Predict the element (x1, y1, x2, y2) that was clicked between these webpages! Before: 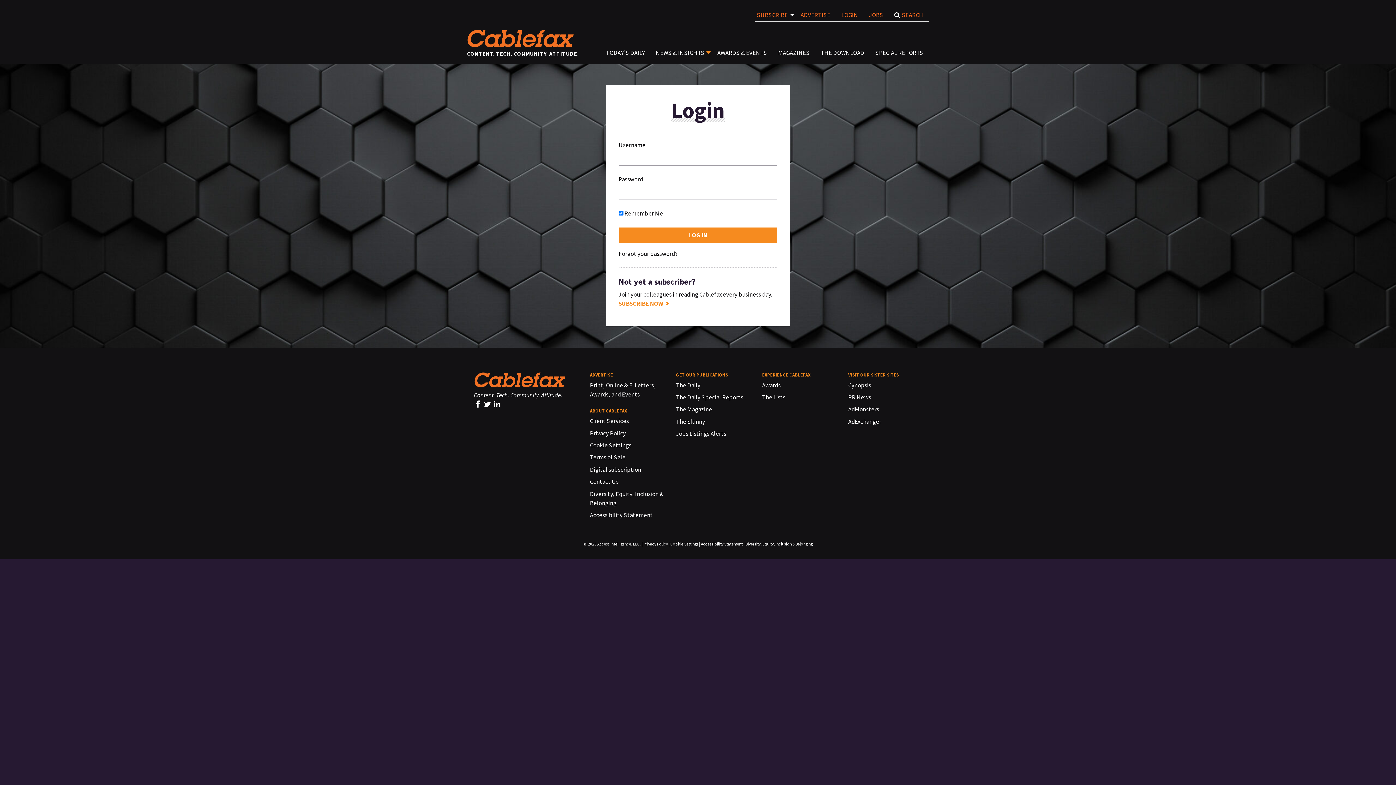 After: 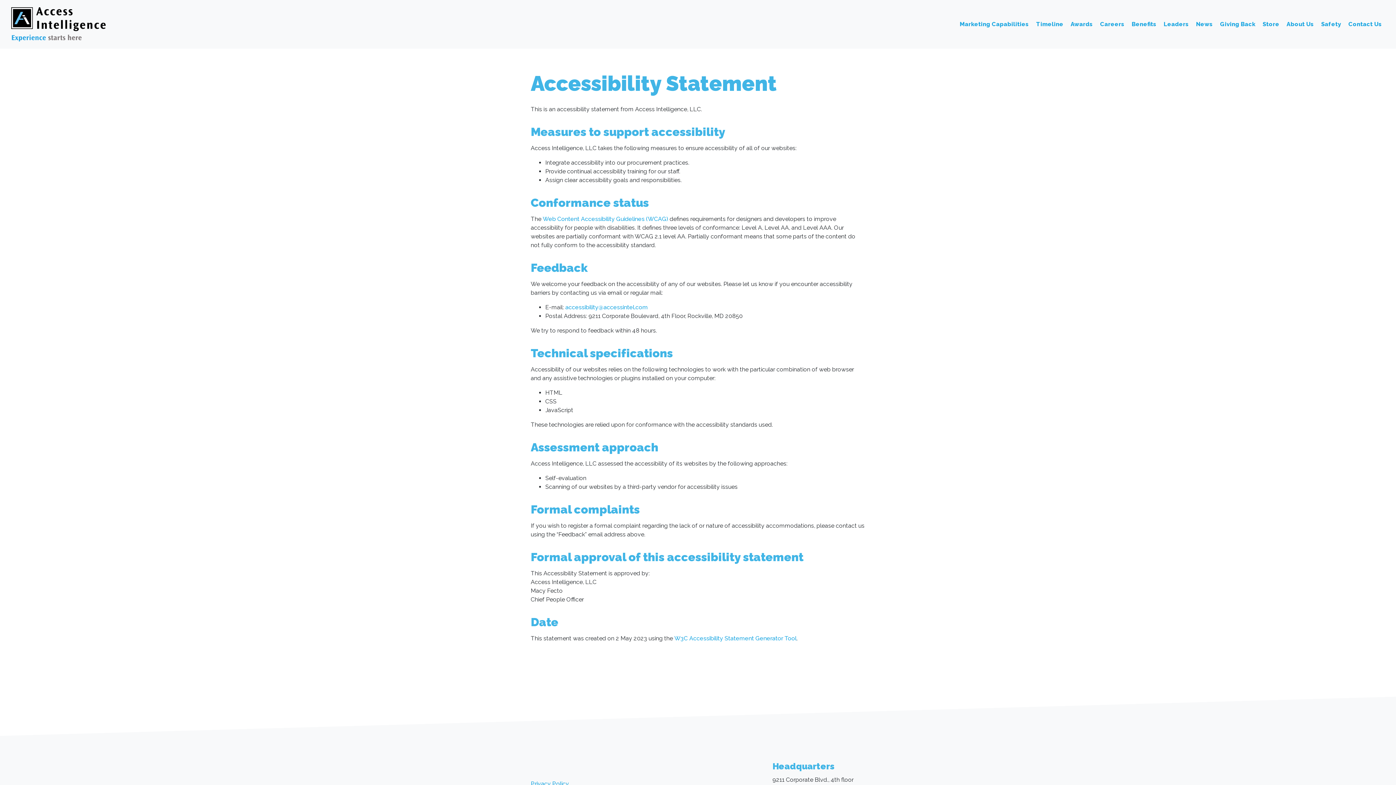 Action: label: Accessibility Statement bbox: (590, 511, 653, 519)